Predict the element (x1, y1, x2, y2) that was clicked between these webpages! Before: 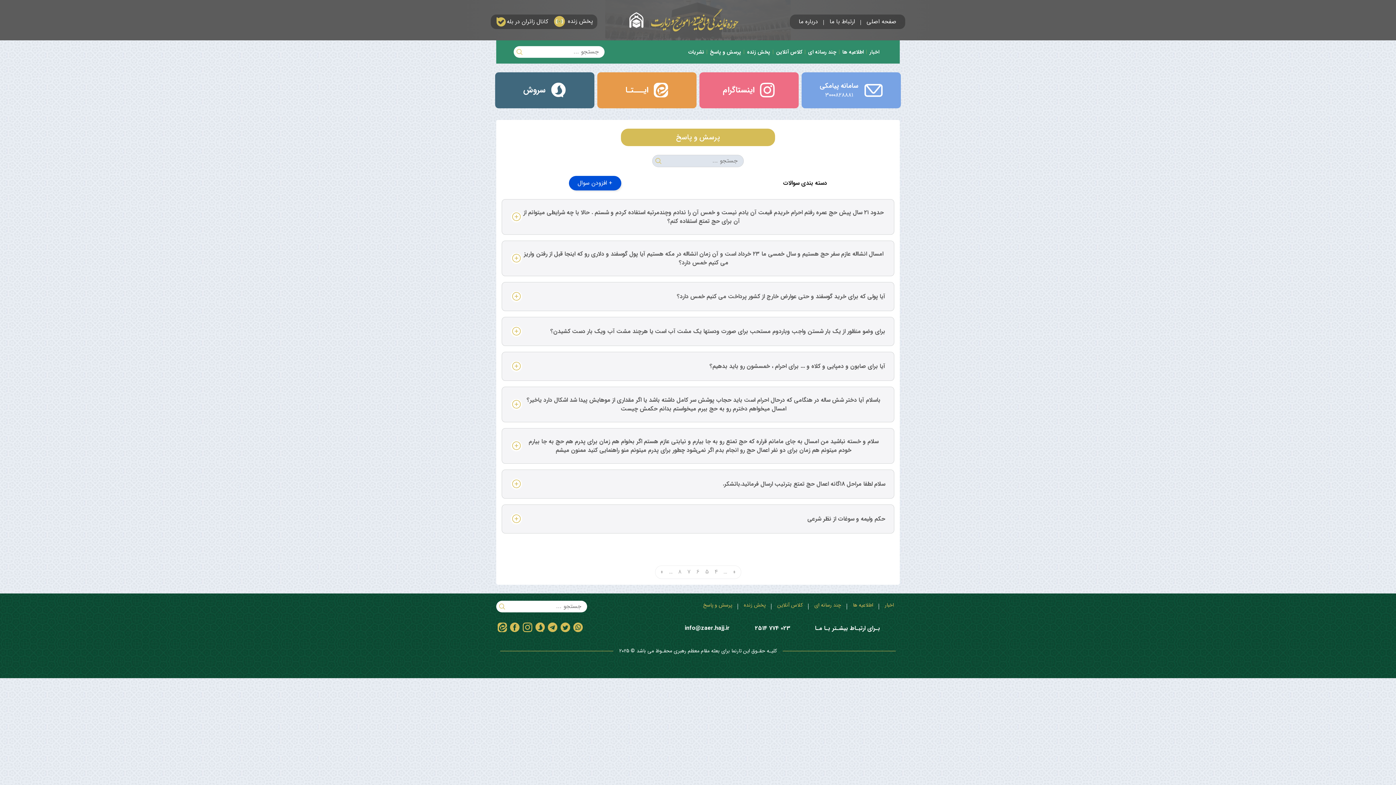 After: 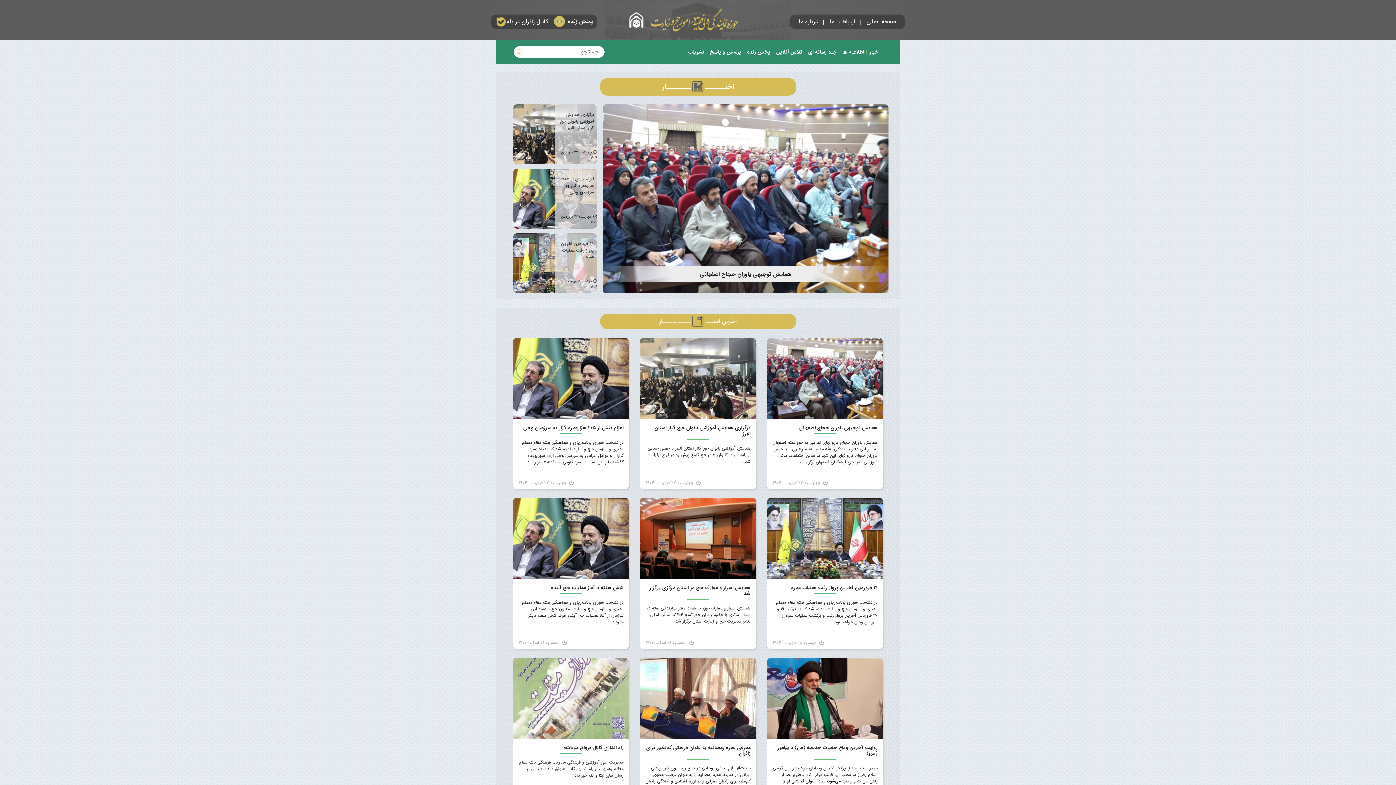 Action: bbox: (869, 47, 879, 55) label: اخبار